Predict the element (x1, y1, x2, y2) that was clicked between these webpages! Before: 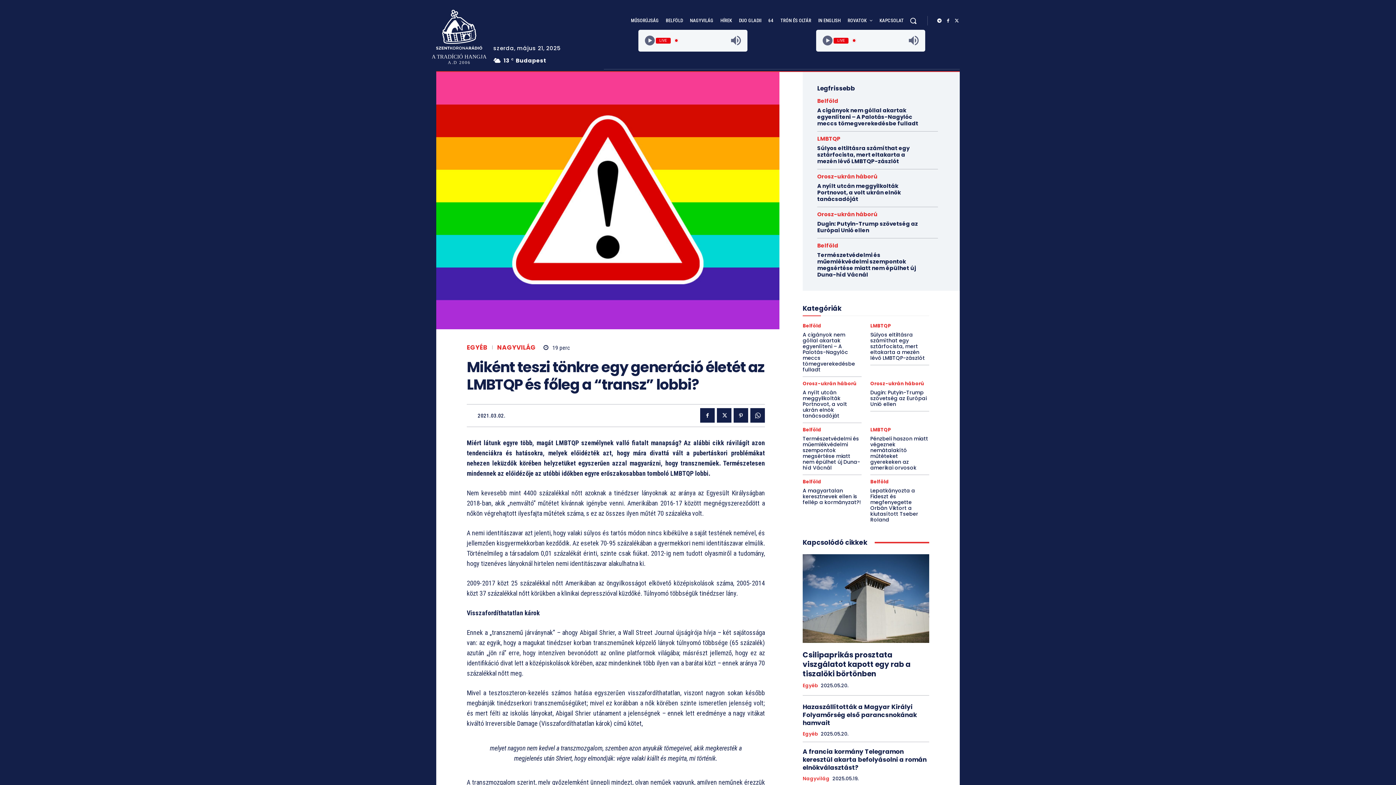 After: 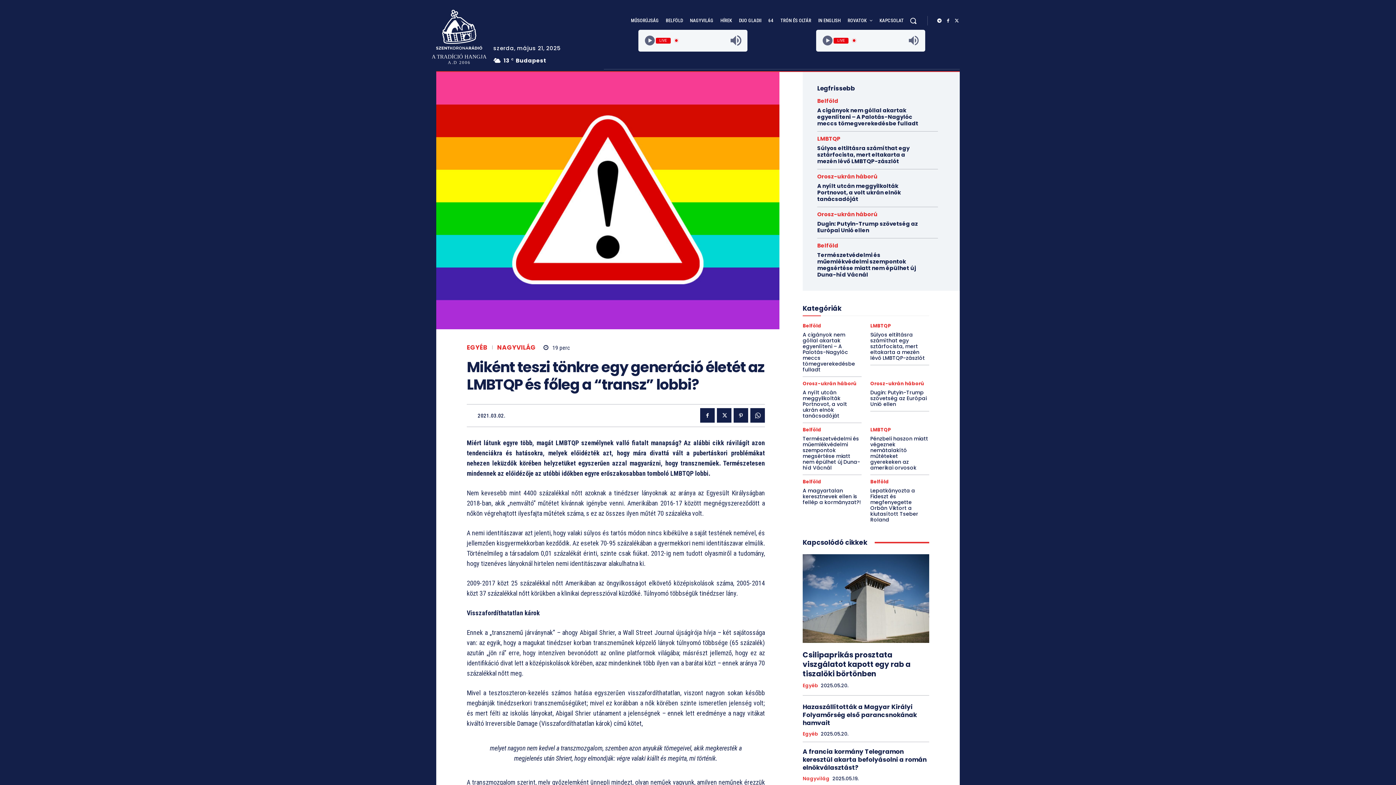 Action: bbox: (730, 34, 742, 46)